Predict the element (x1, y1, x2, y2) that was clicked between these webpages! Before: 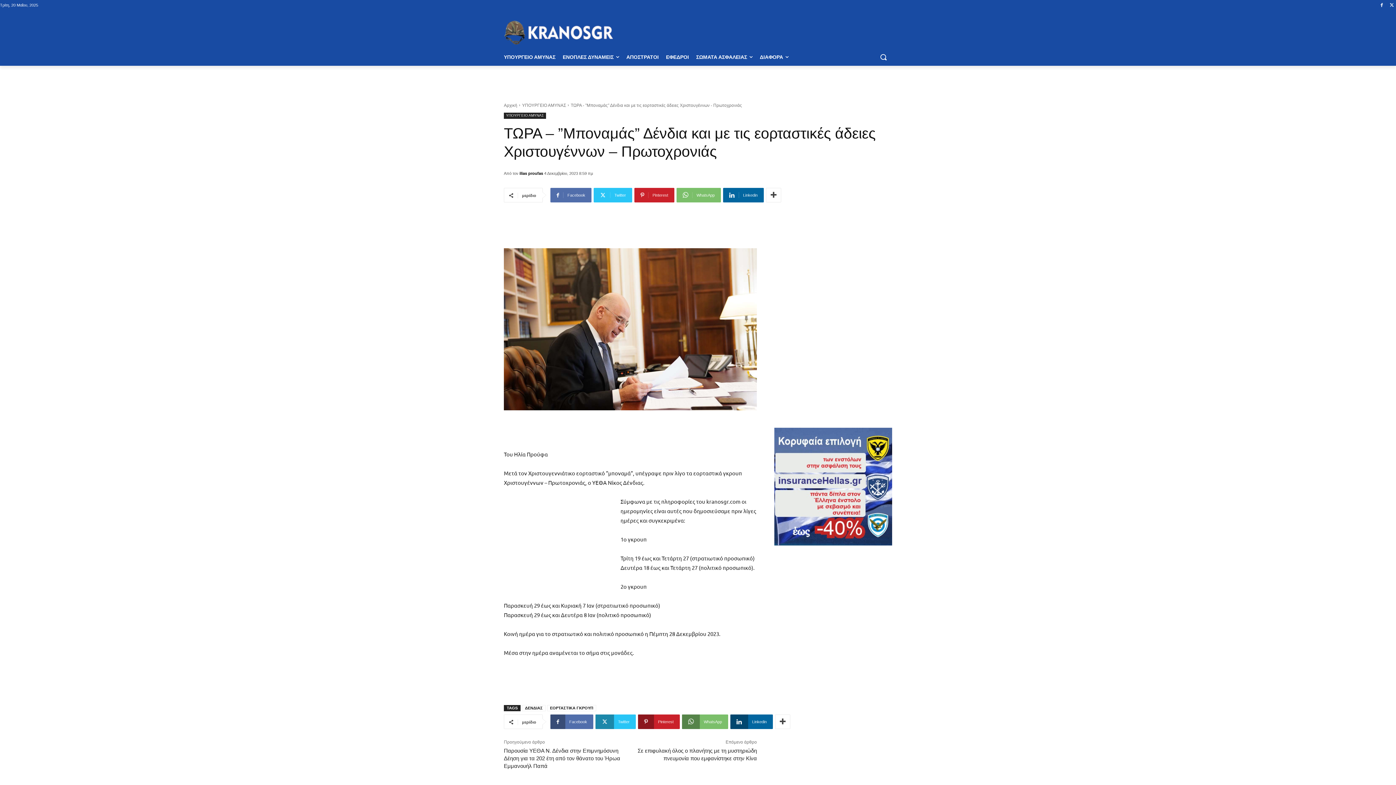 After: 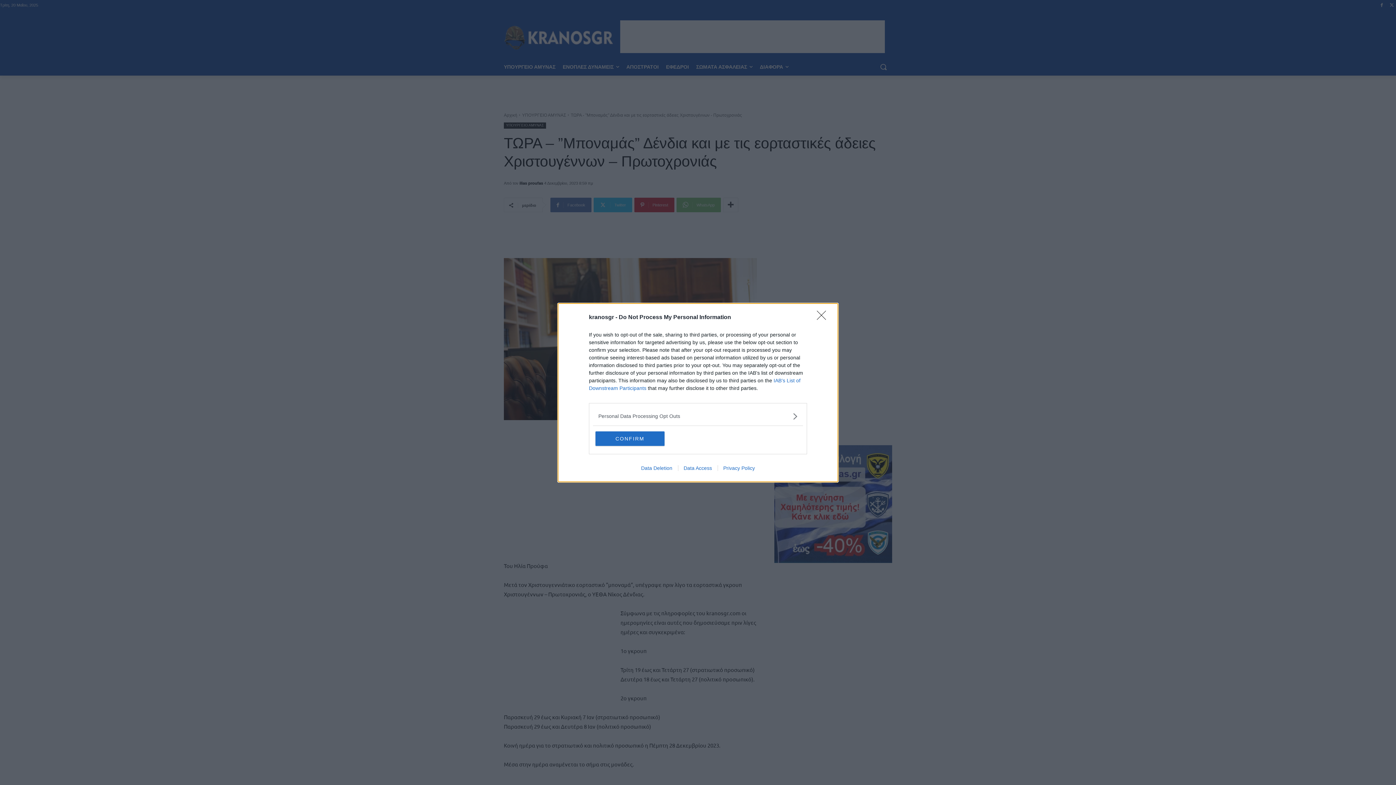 Action: label: Linkedin bbox: (730, 714, 773, 729)